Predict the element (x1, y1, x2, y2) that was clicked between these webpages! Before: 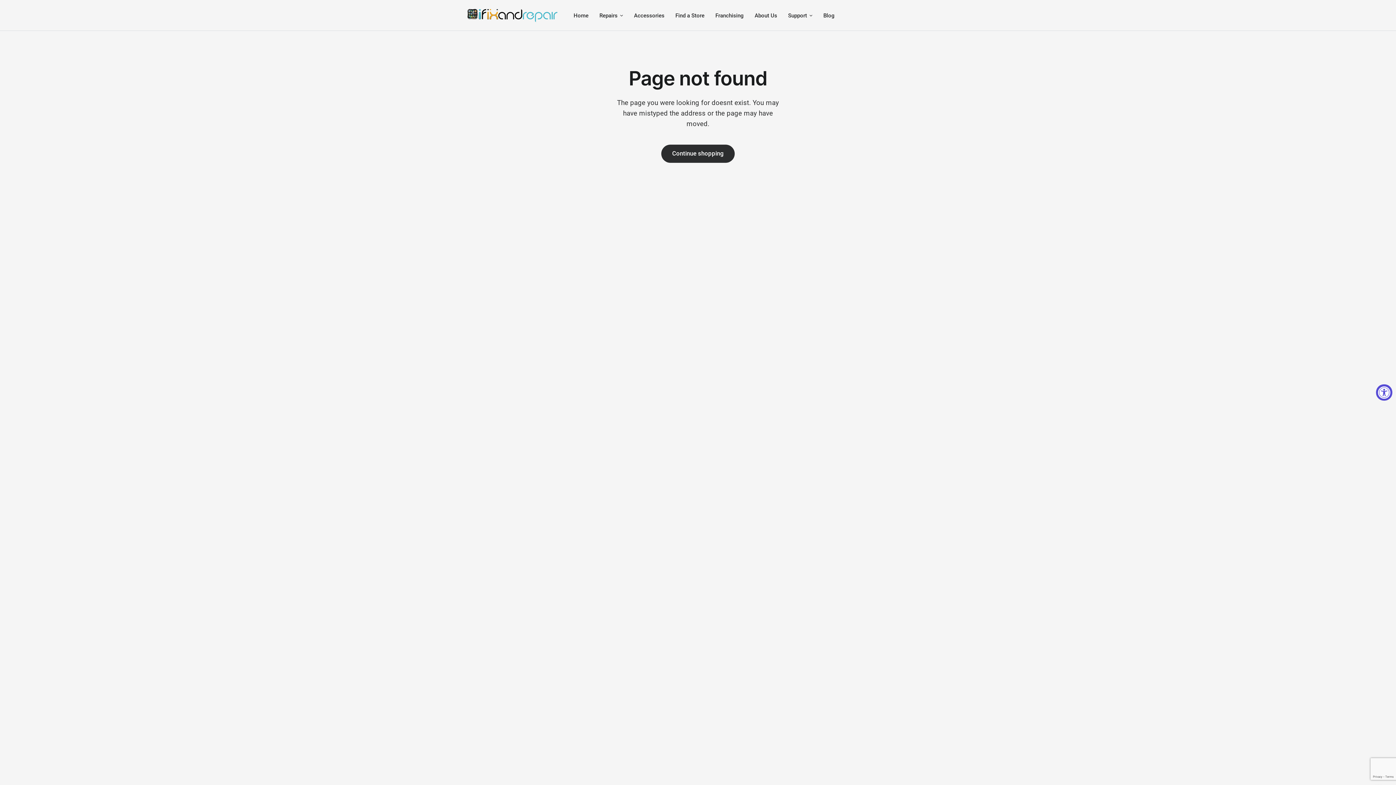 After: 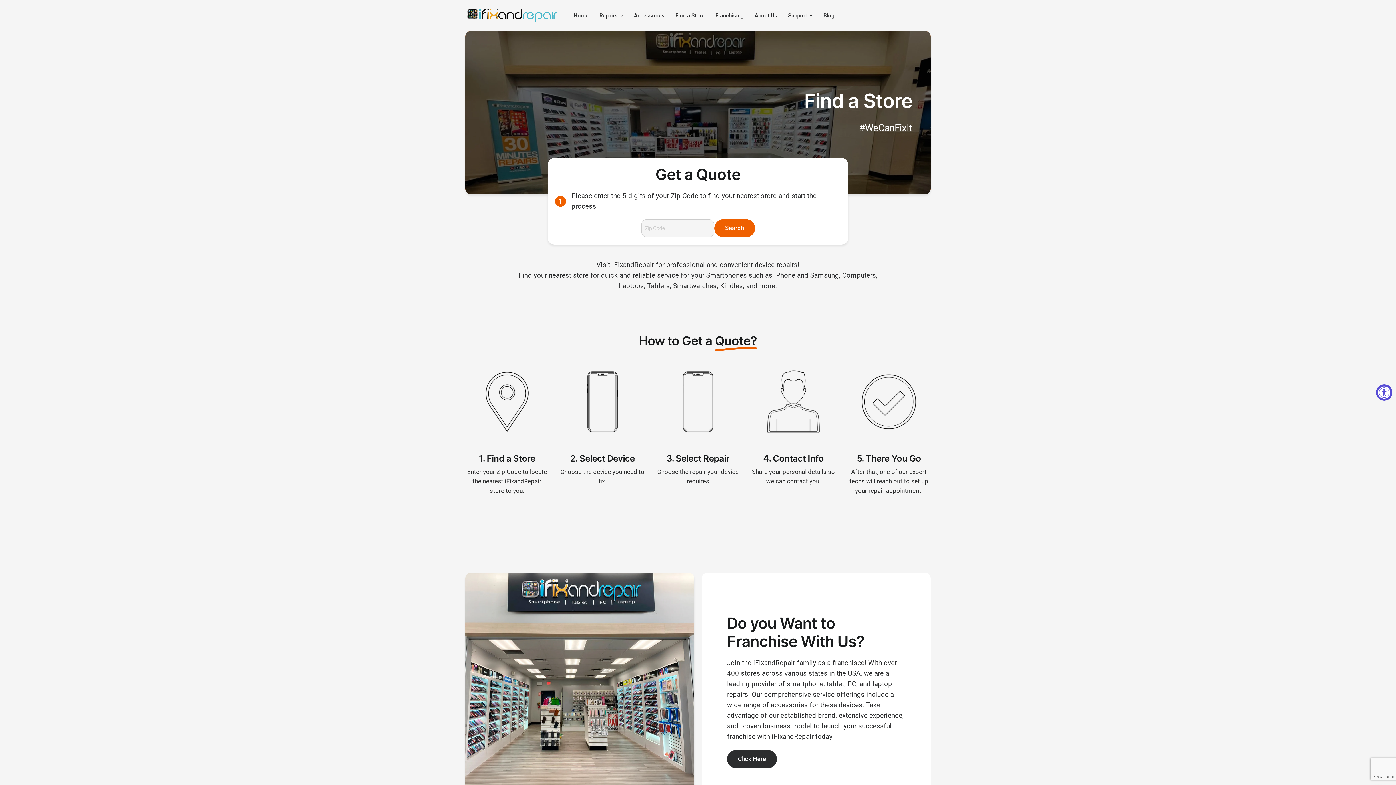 Action: label: Find a Store bbox: (675, 11, 704, 19)